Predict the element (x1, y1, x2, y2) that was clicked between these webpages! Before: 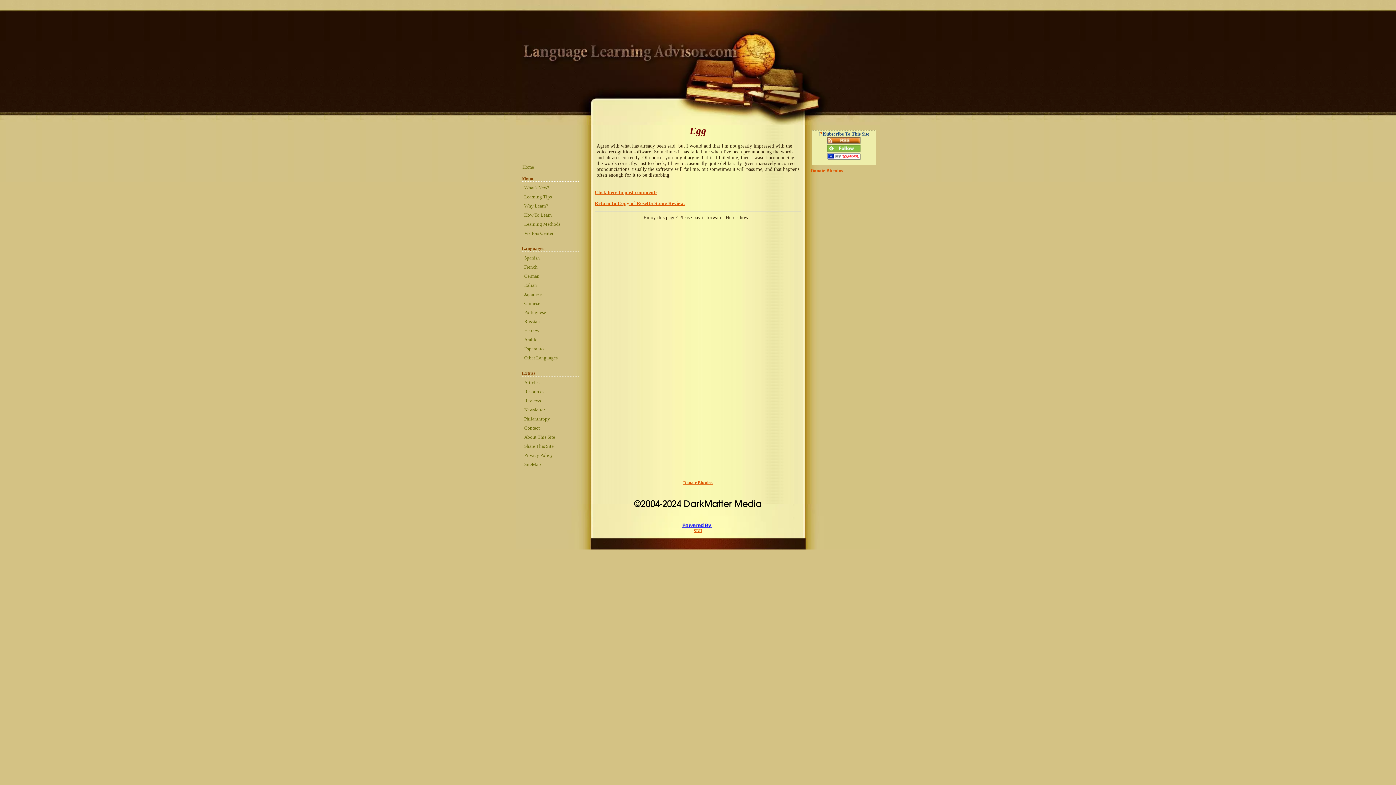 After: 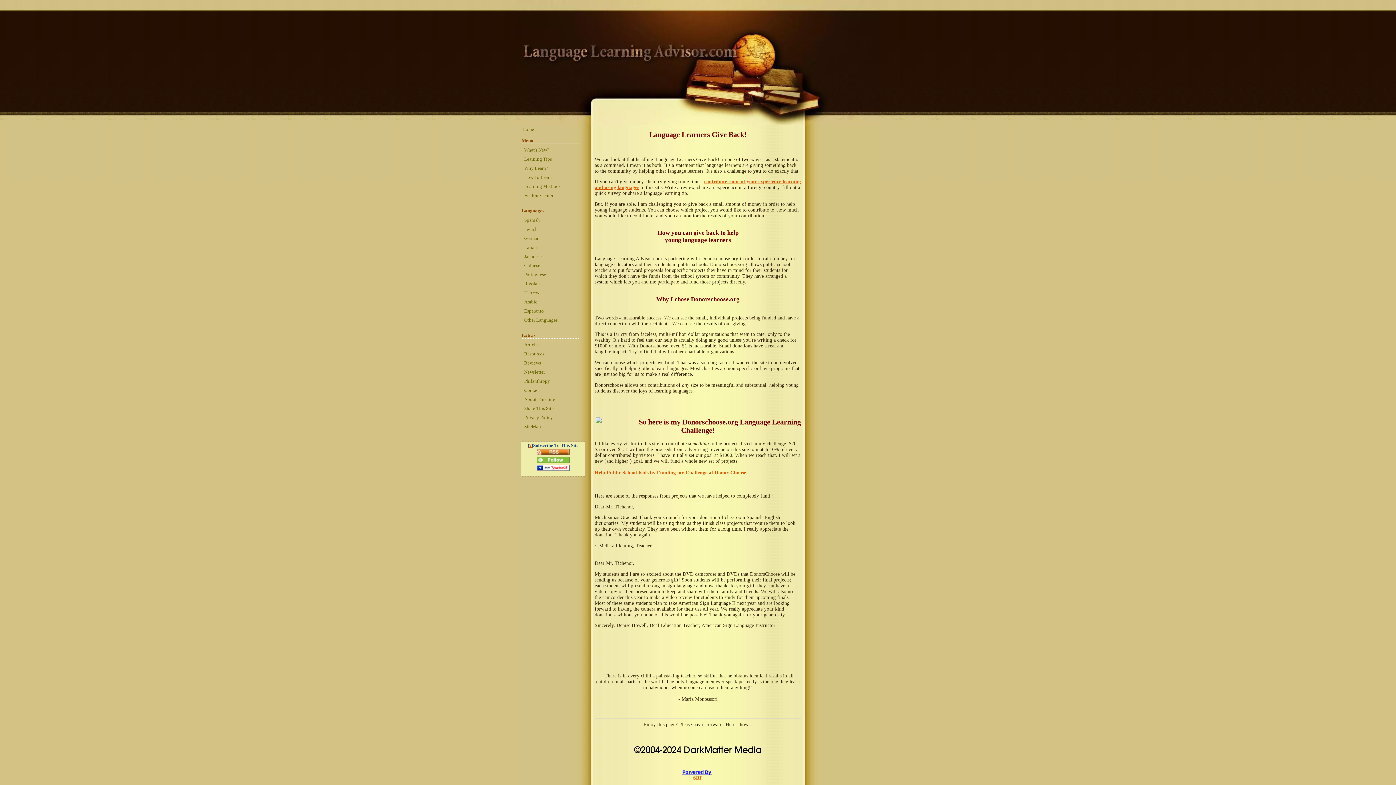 Action: bbox: (523, 415, 578, 423) label: Philanthropy